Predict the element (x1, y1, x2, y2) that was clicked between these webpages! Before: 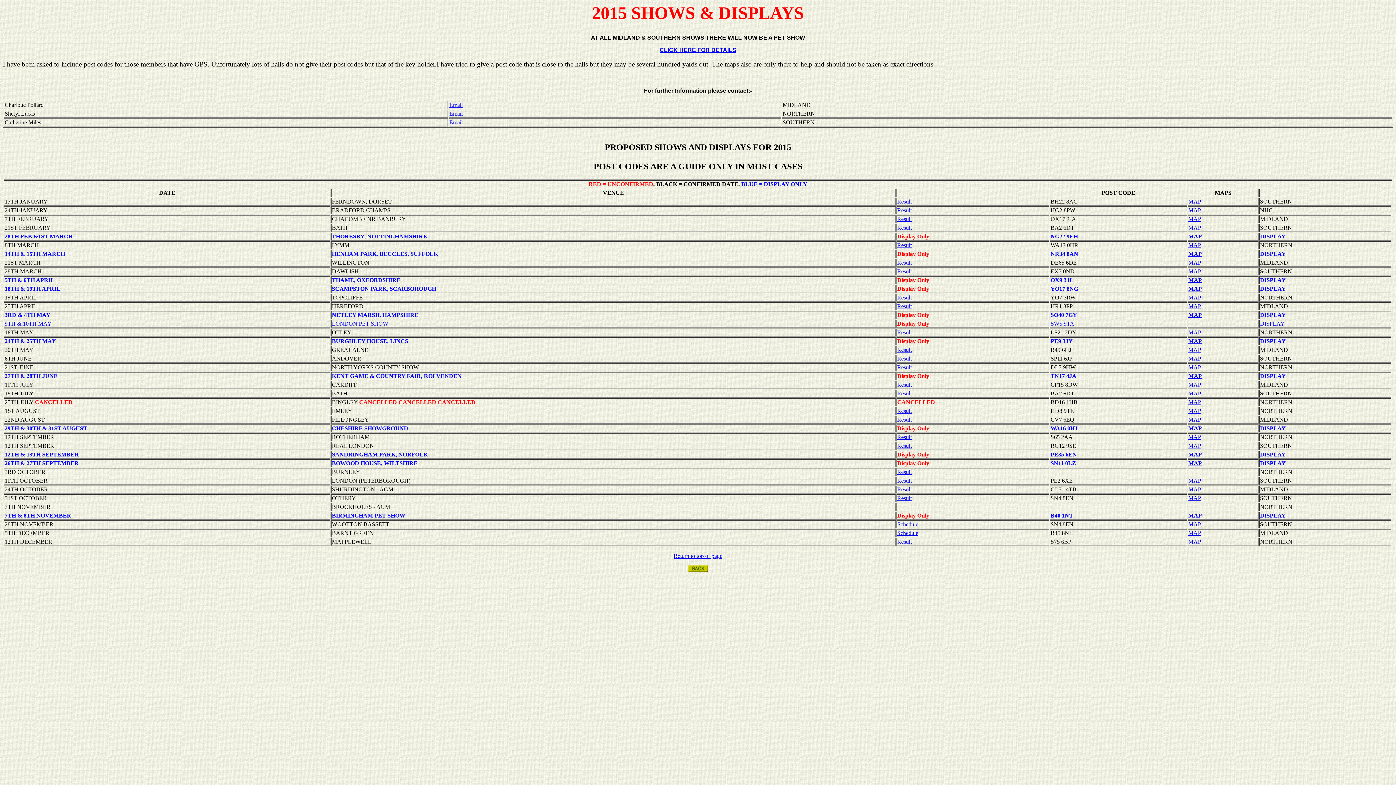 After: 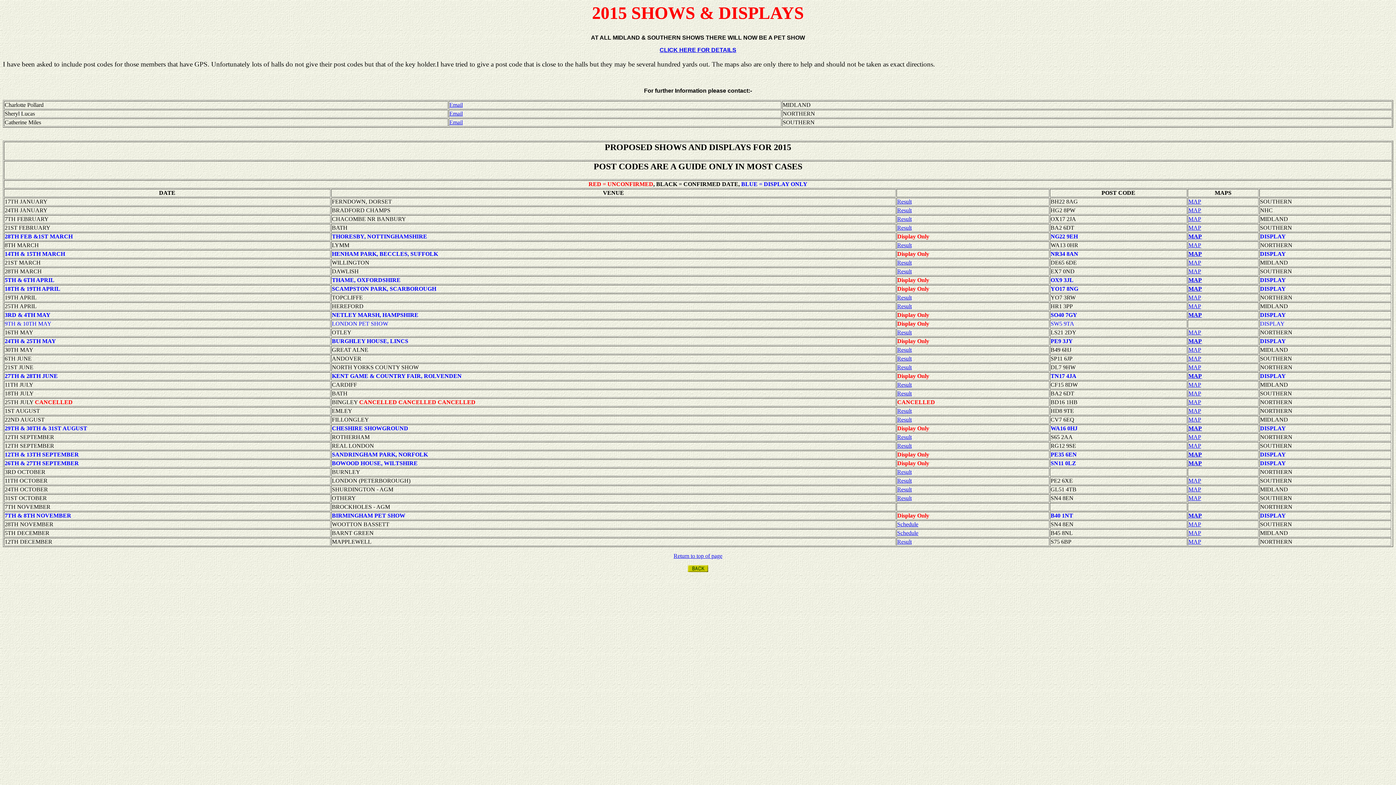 Action: bbox: (1188, 416, 1201, 423) label: MAP